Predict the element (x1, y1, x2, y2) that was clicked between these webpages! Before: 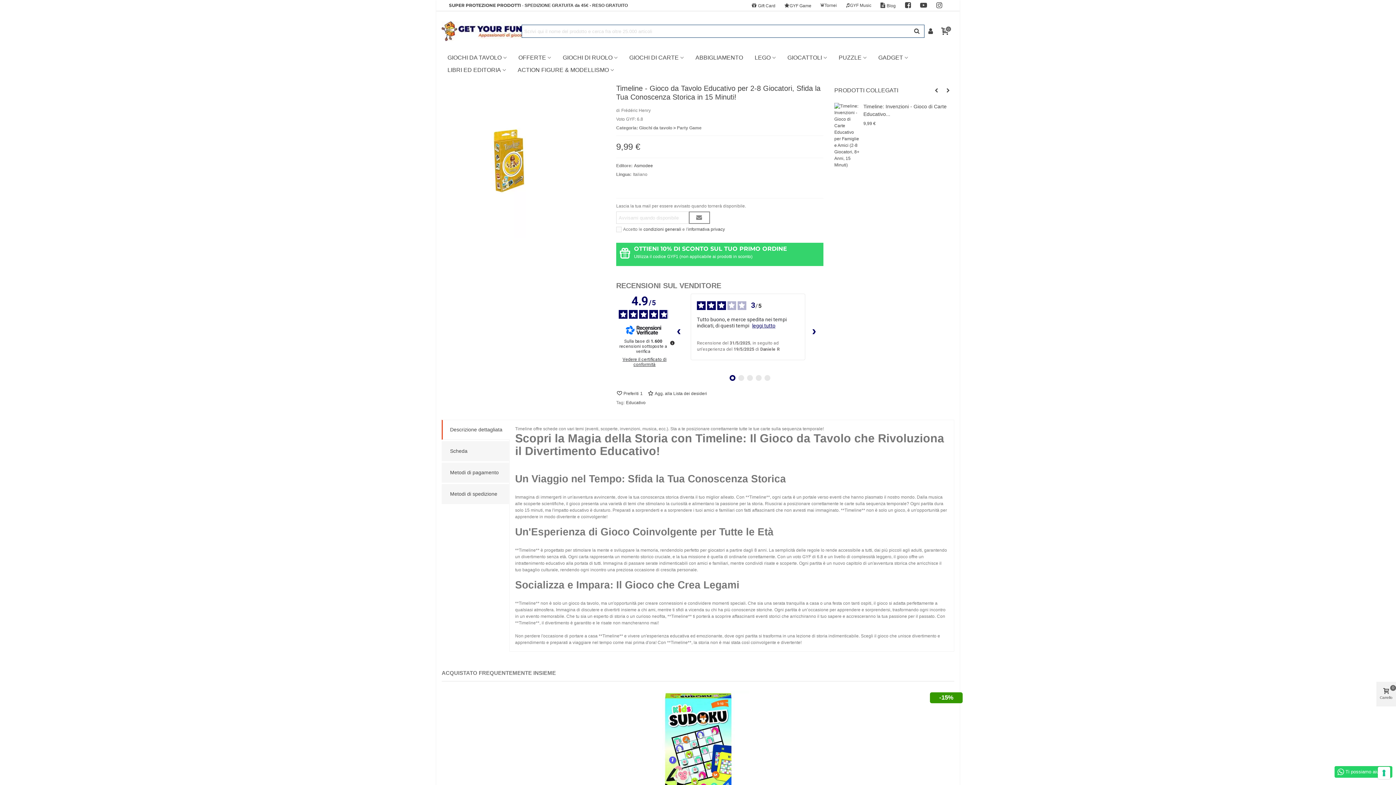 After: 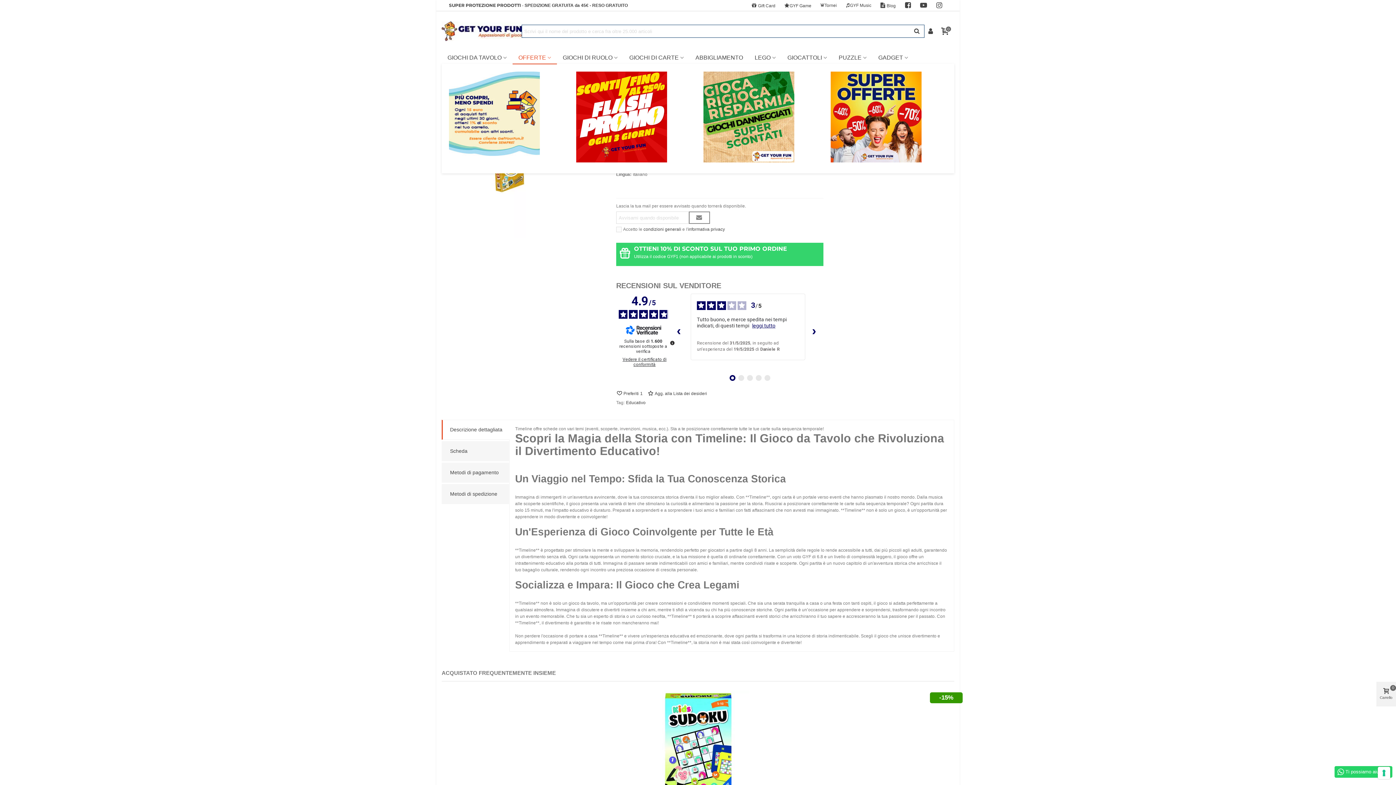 Action: bbox: (512, 51, 557, 64) label: OFFERTE